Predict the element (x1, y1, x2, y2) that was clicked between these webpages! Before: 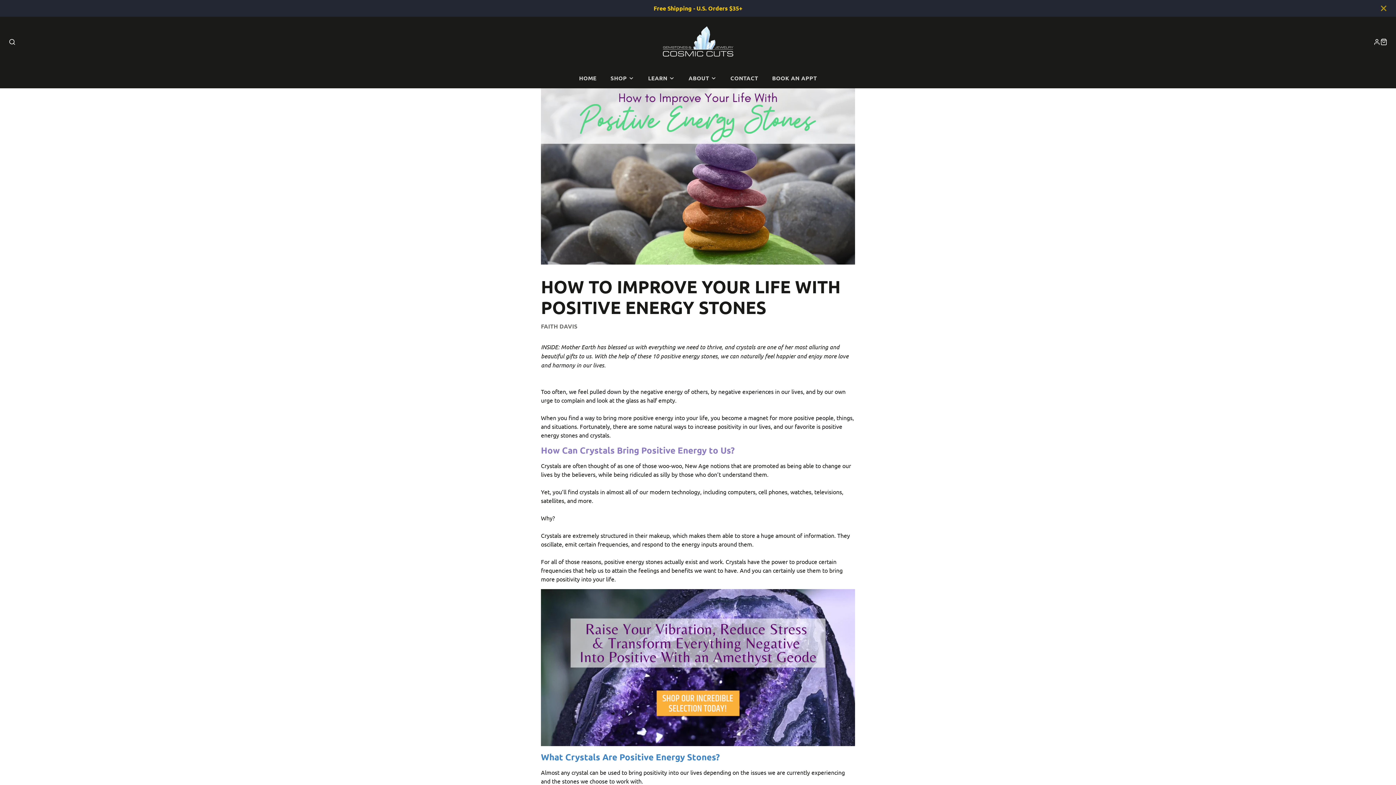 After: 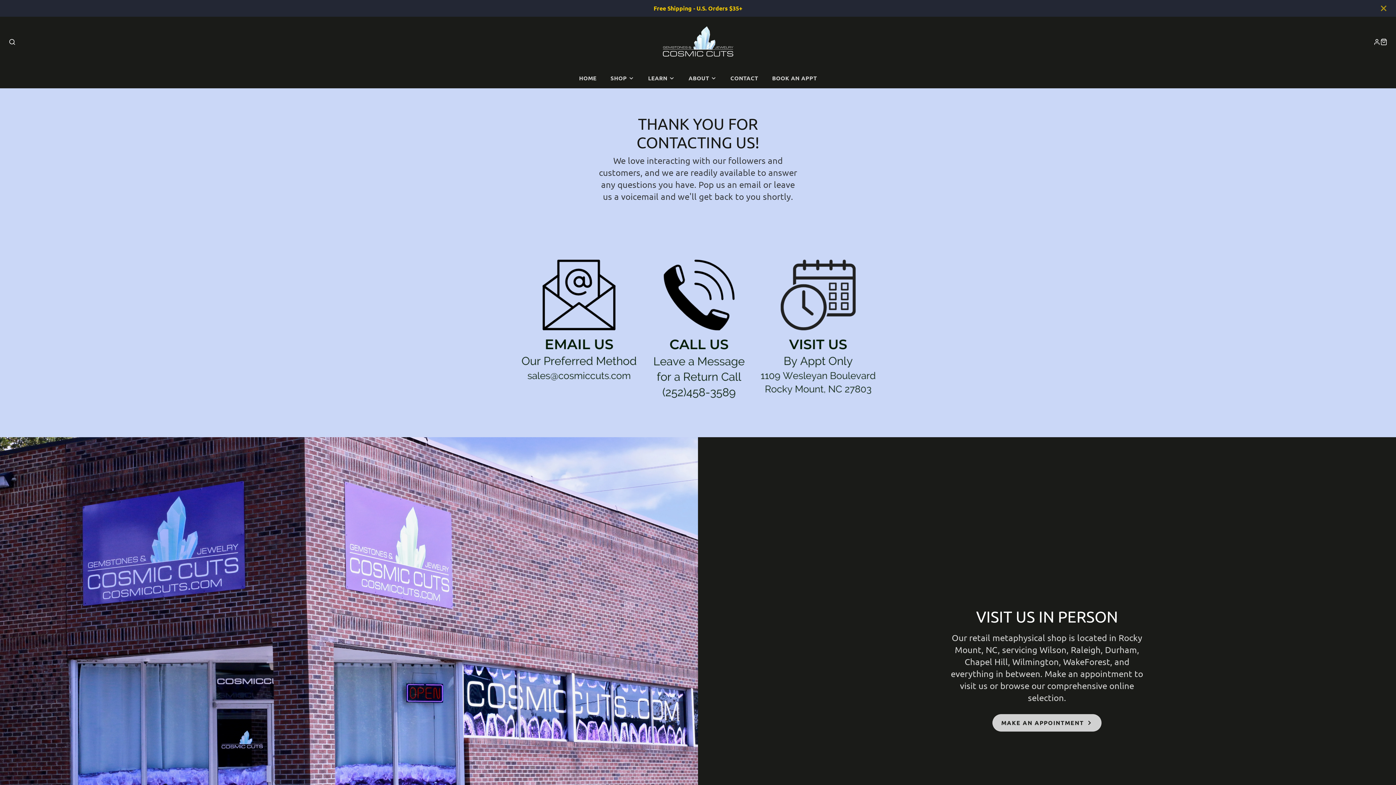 Action: bbox: (723, 68, 765, 88) label: CONTACT